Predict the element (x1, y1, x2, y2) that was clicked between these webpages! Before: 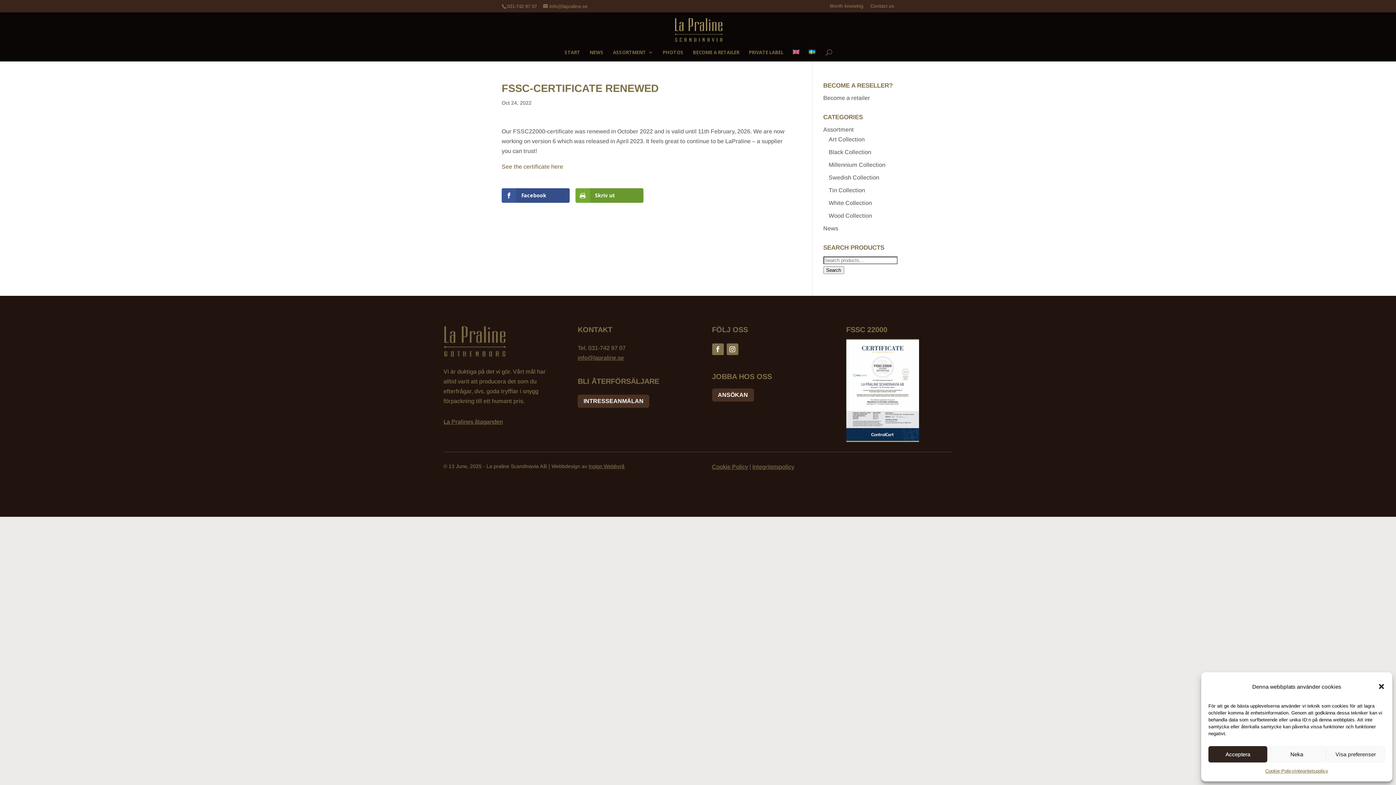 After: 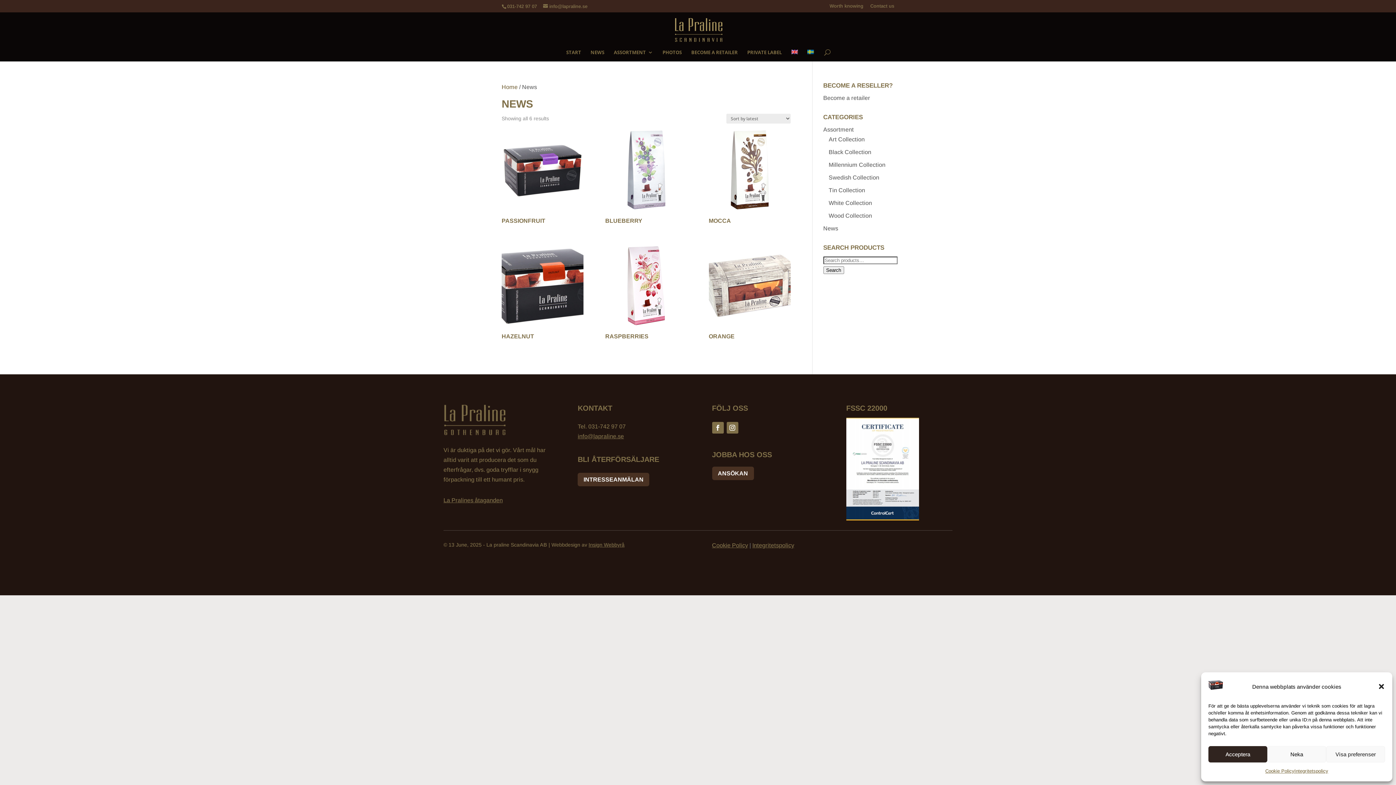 Action: label: News bbox: (823, 225, 838, 231)